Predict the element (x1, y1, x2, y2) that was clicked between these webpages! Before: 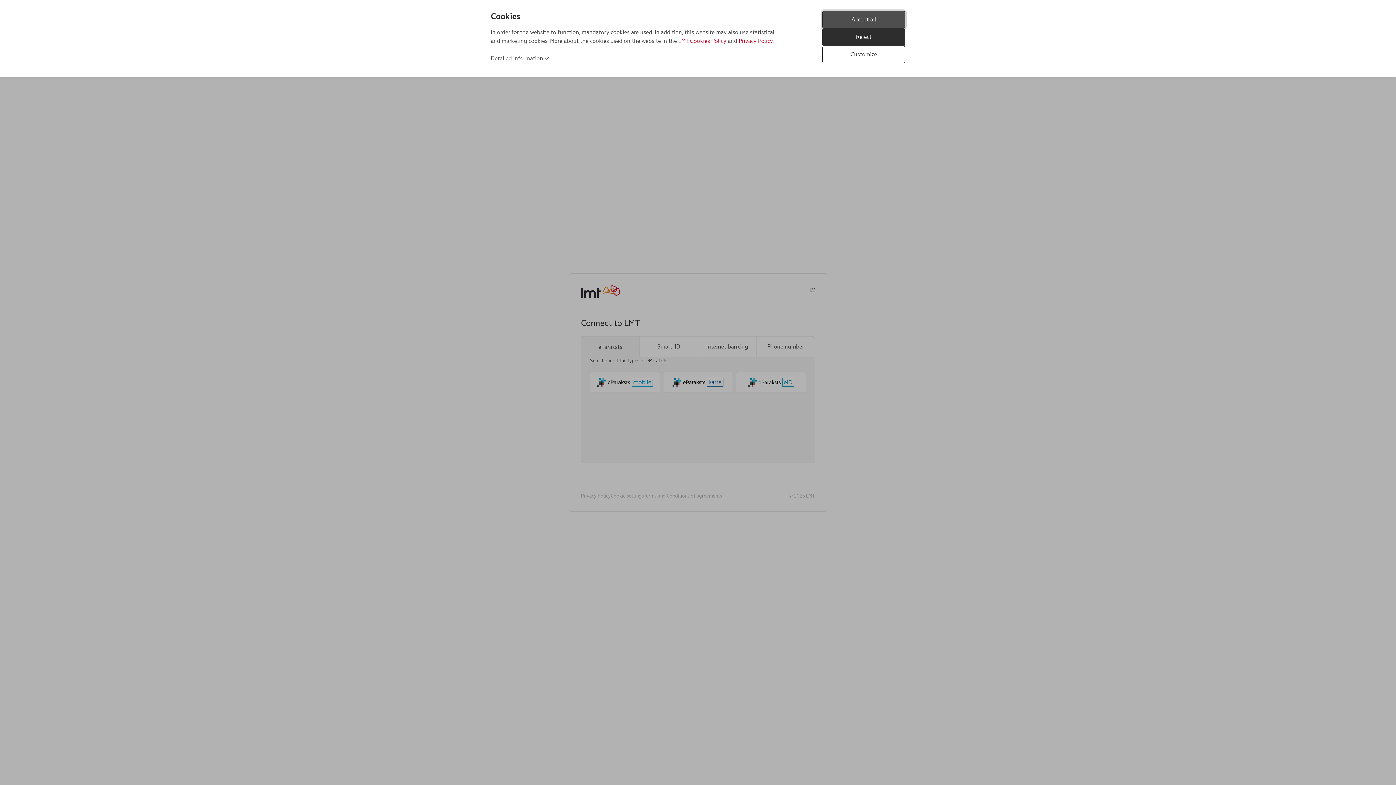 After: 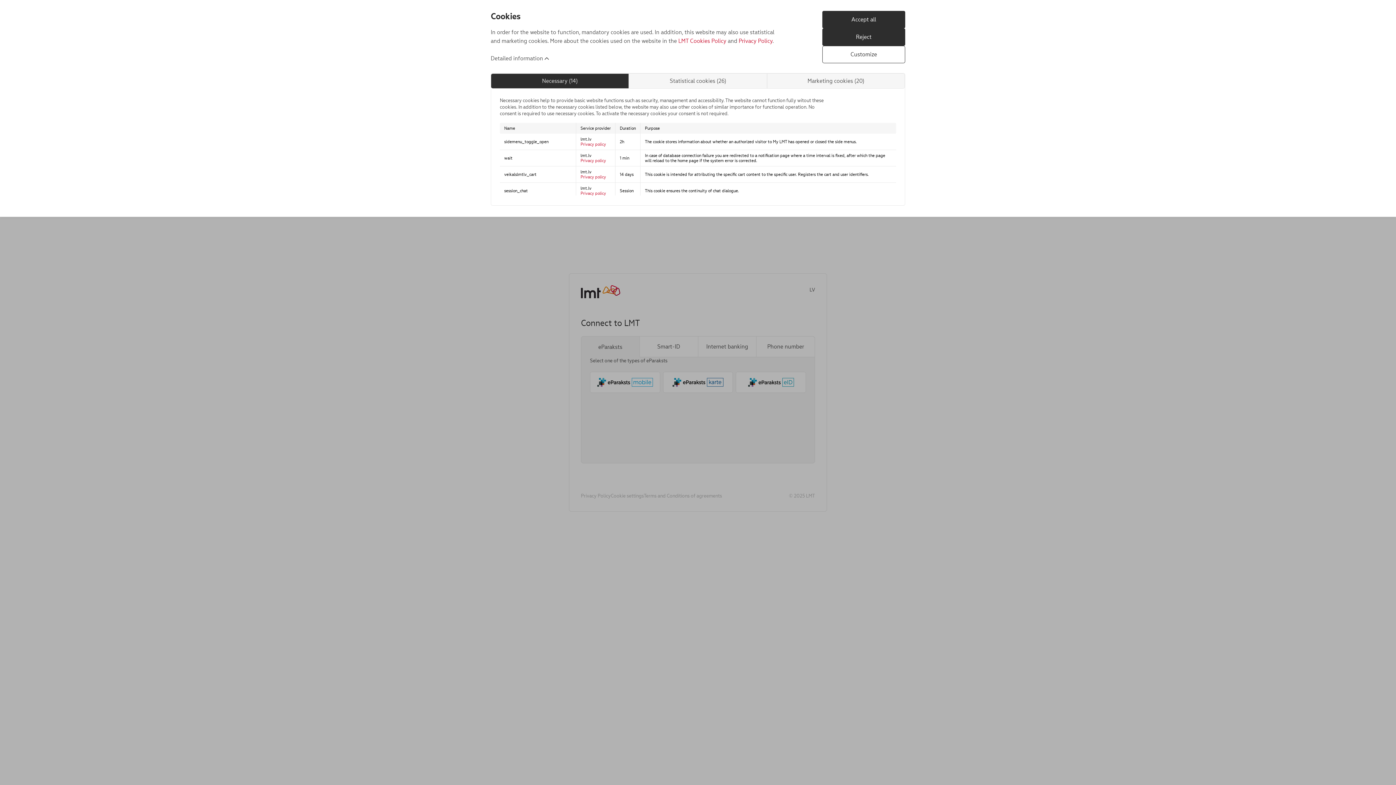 Action: bbox: (490, 51, 550, 65) label: Detailed information